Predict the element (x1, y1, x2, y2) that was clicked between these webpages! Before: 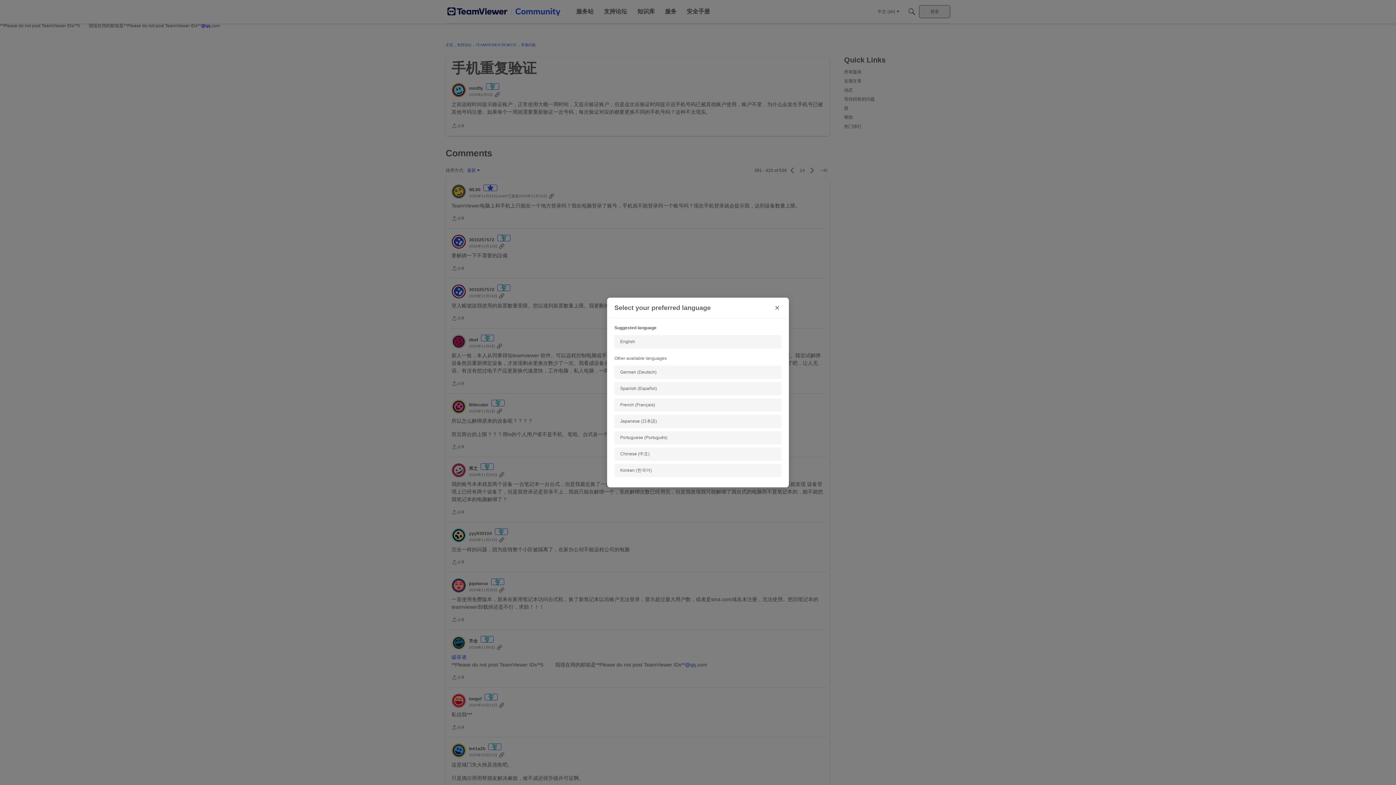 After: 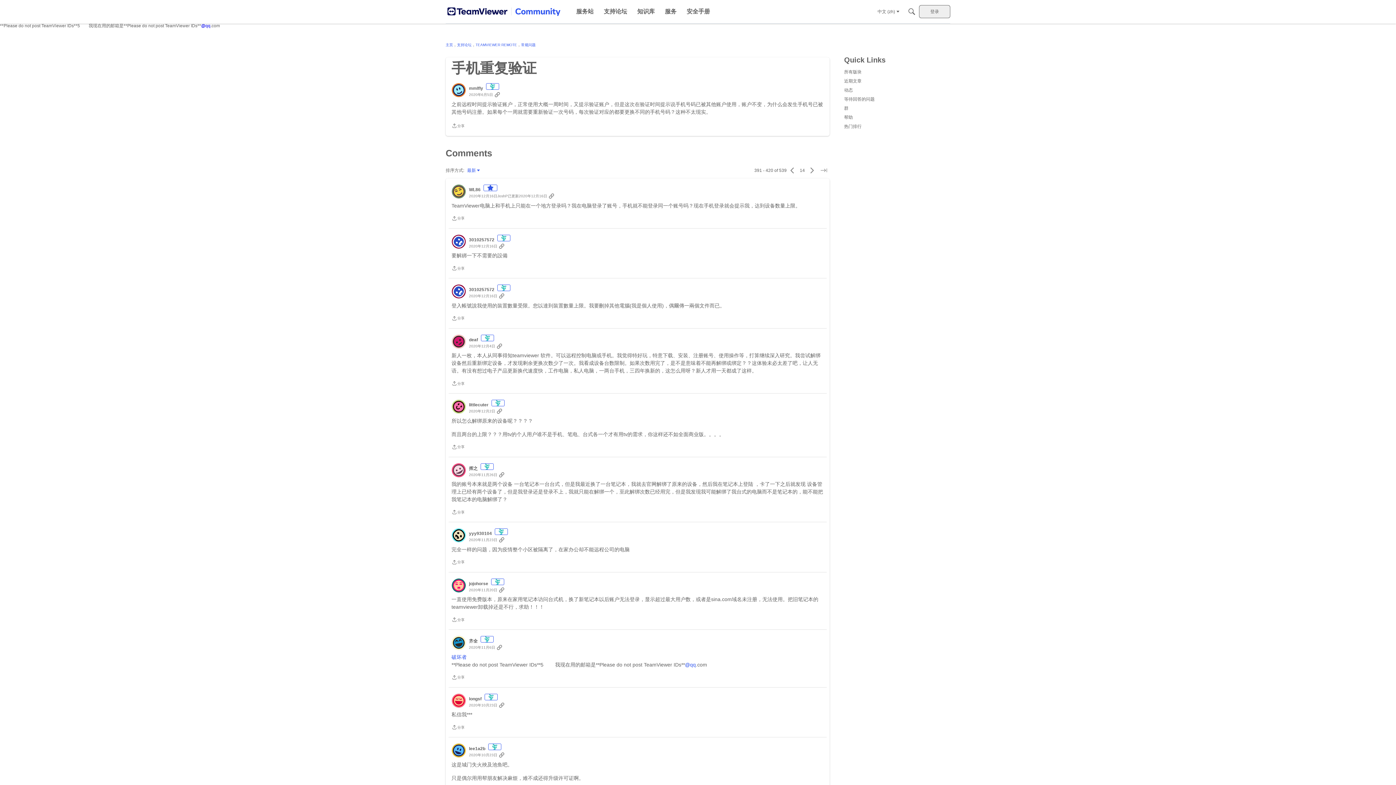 Action: bbox: (773, 303, 781, 312) label: Close